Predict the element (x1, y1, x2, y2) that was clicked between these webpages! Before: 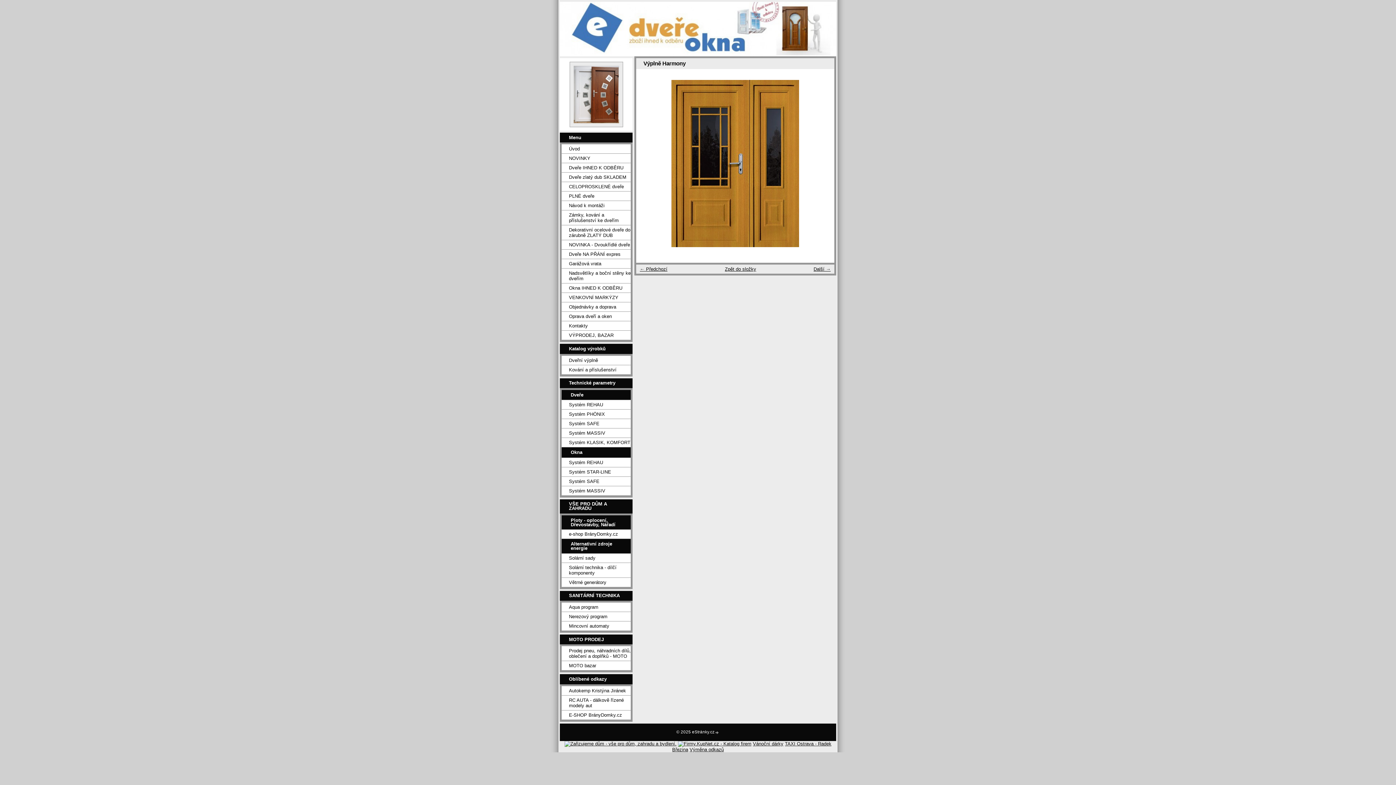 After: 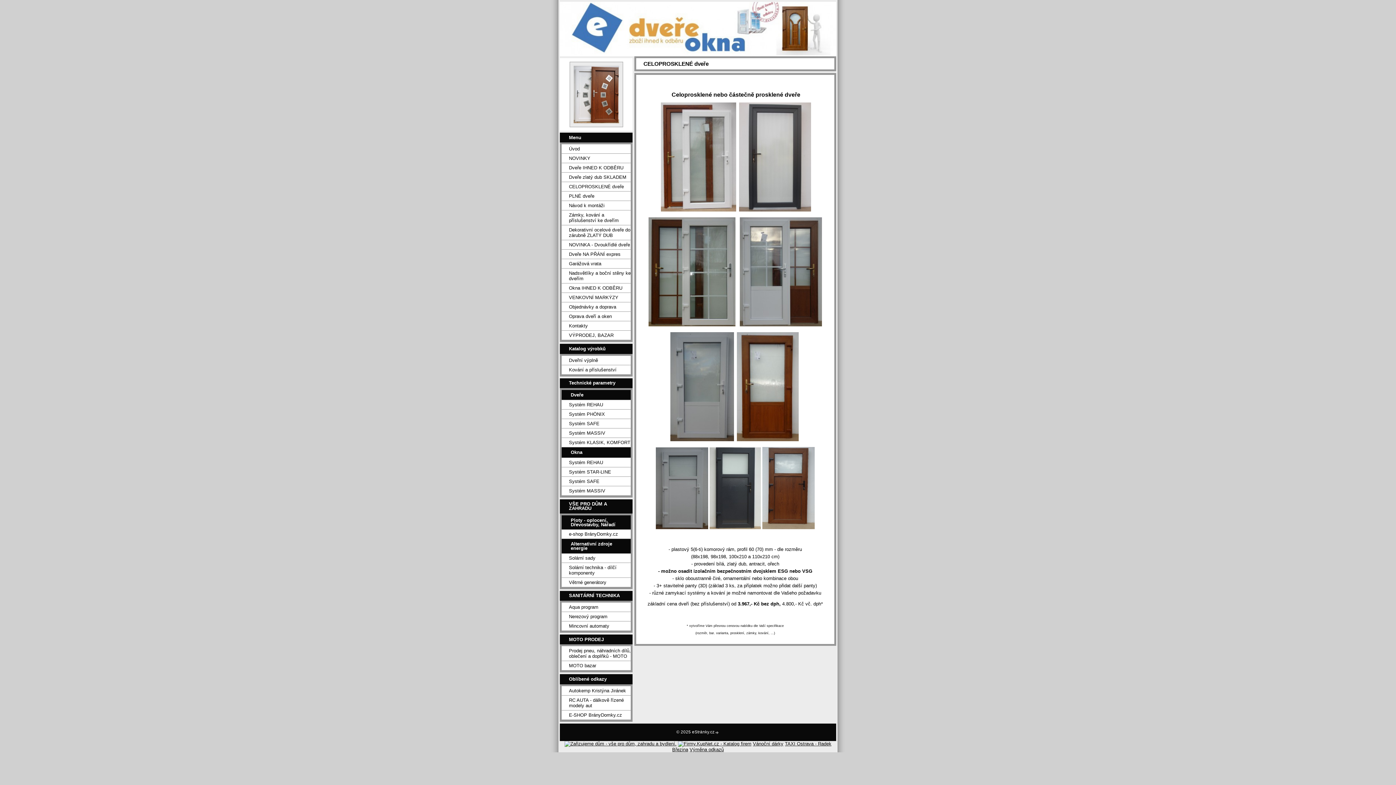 Action: bbox: (561, 182, 630, 191) label: CELOPROSKLENÉ dveře